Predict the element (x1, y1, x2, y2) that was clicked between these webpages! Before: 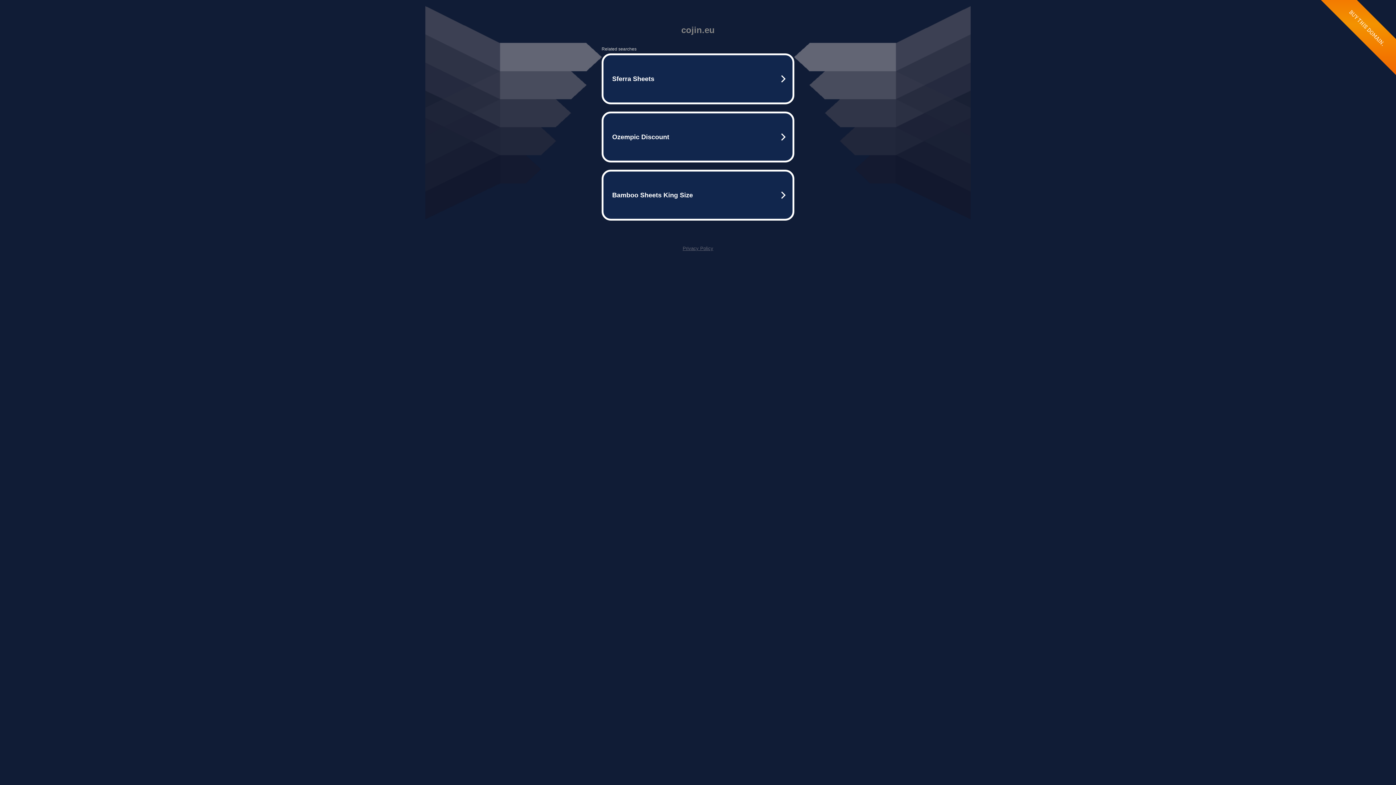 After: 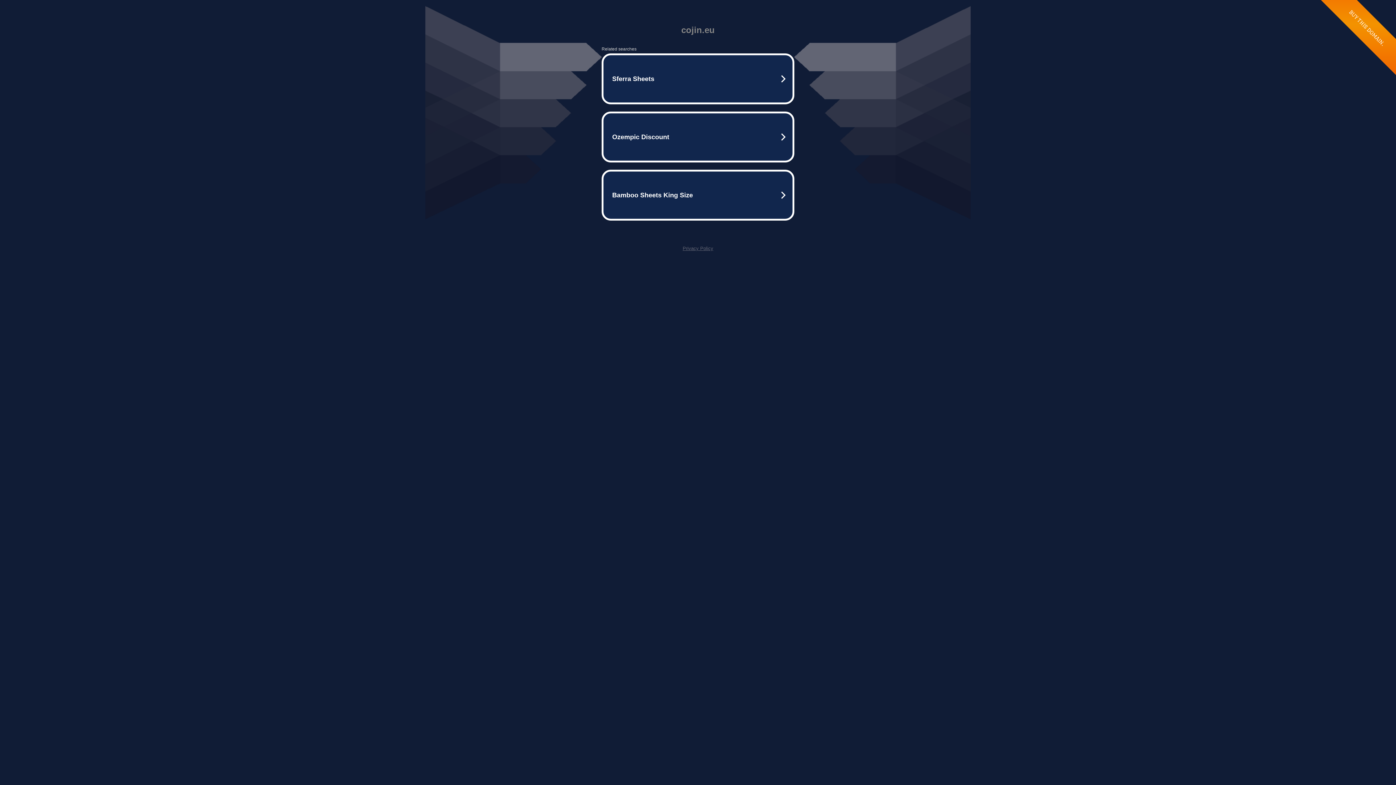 Action: label: Privacy Policy bbox: (682, 245, 713, 251)